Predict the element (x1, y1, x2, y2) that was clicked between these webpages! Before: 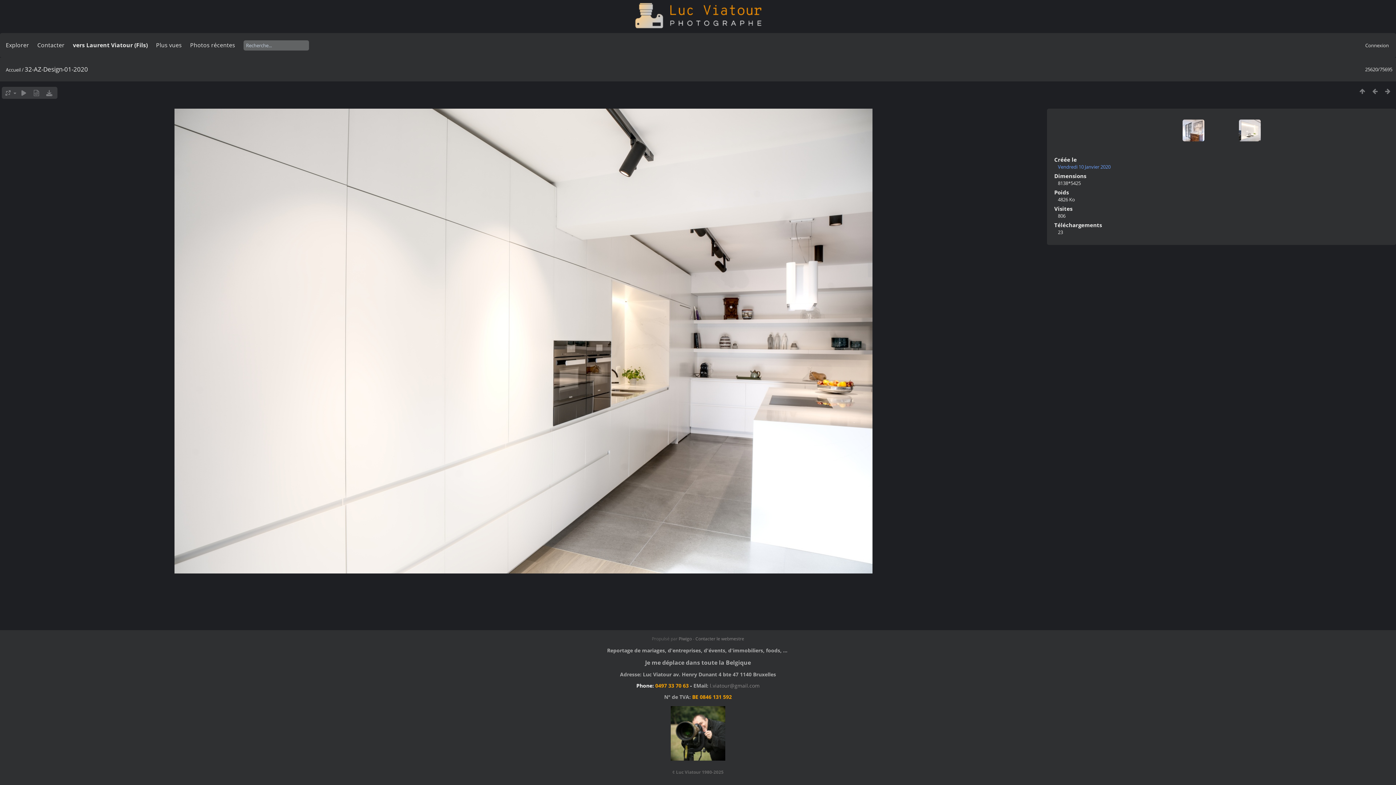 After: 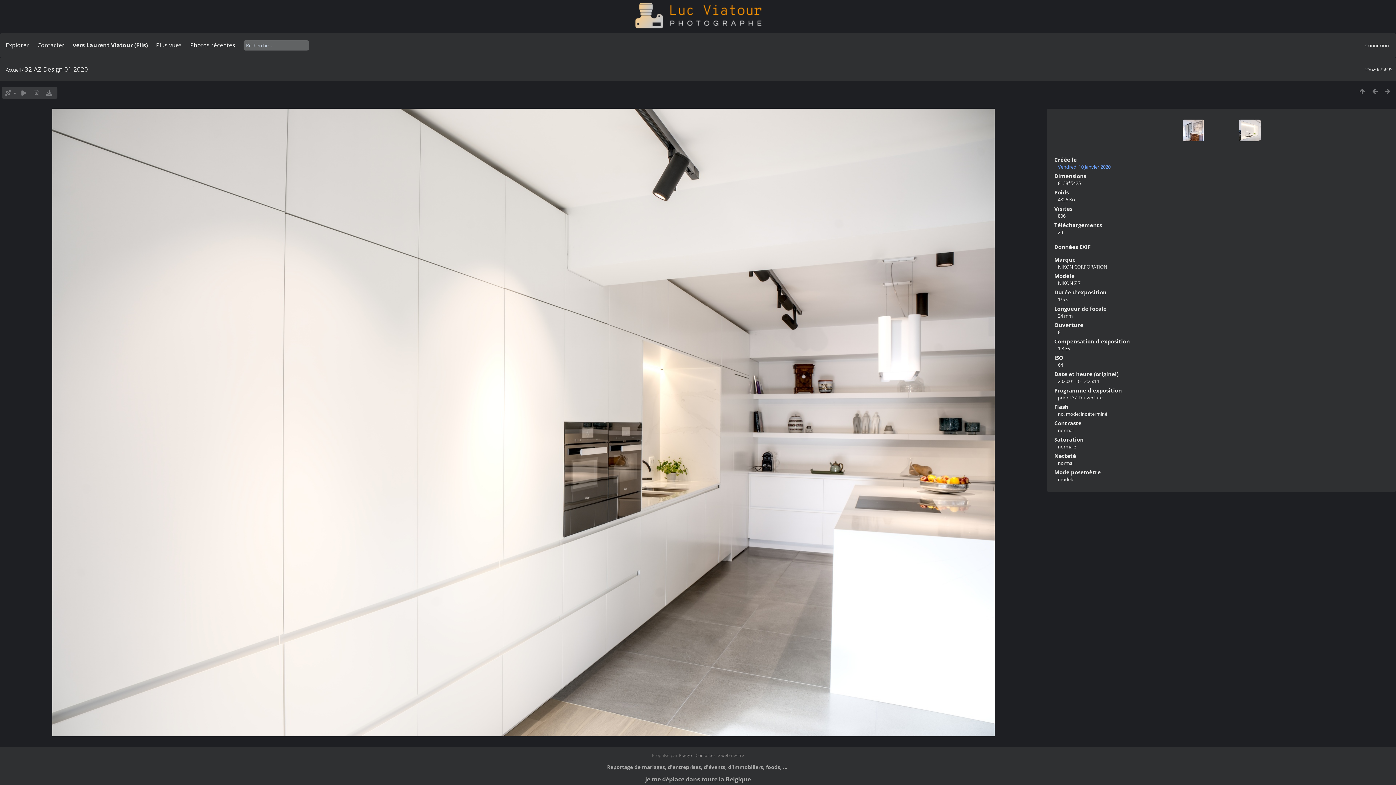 Action: bbox: (30, 88, 42, 97)